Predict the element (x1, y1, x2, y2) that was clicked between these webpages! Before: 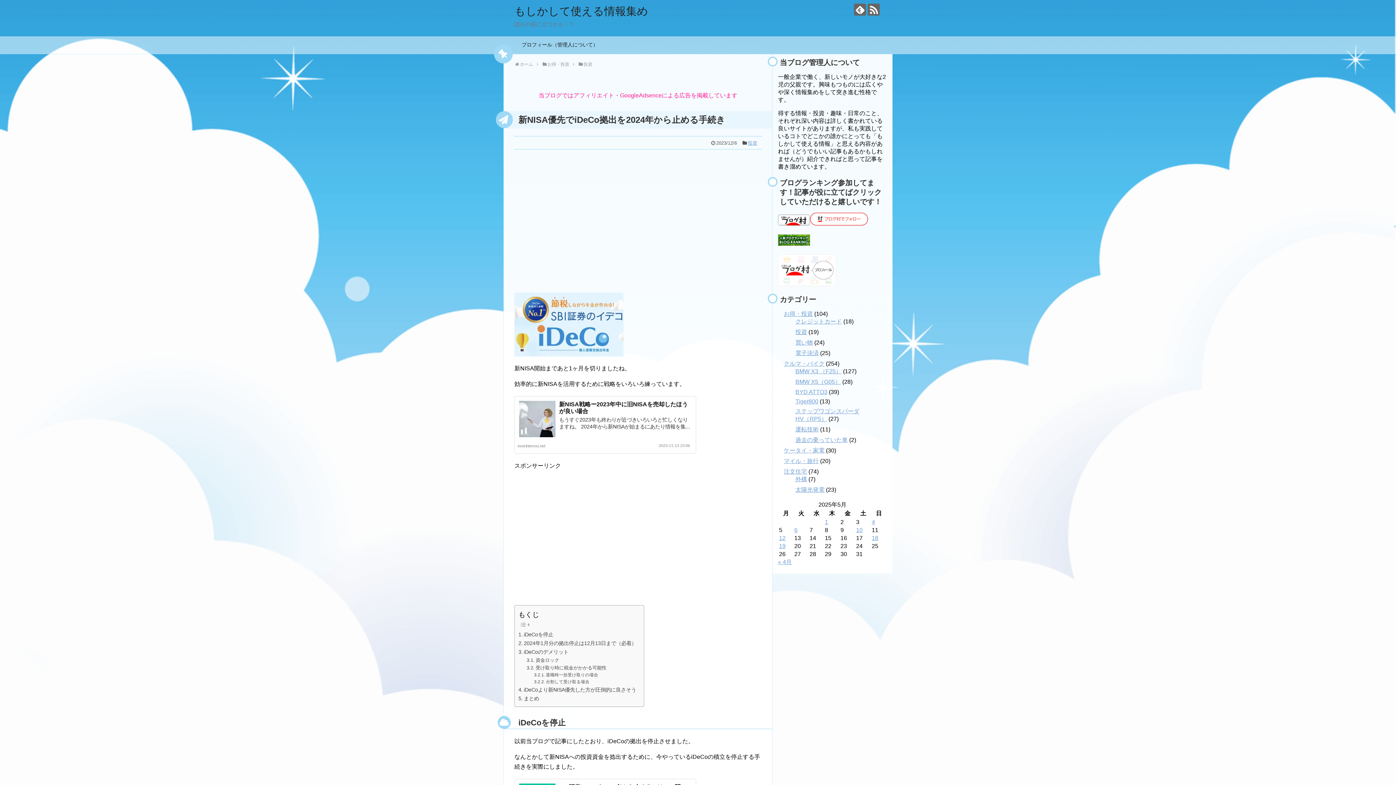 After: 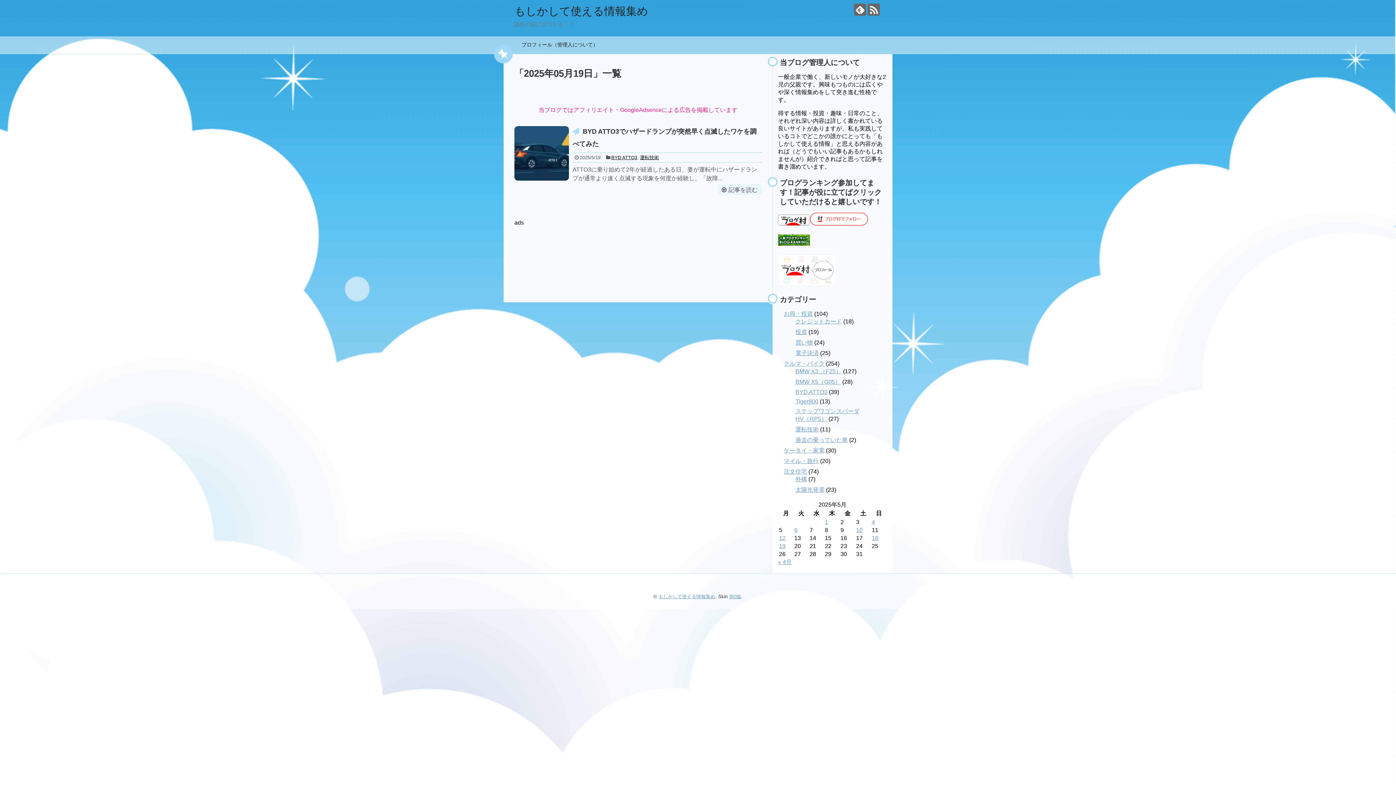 Action: bbox: (779, 543, 785, 549) label: 2025年5月19日 に投稿を公開